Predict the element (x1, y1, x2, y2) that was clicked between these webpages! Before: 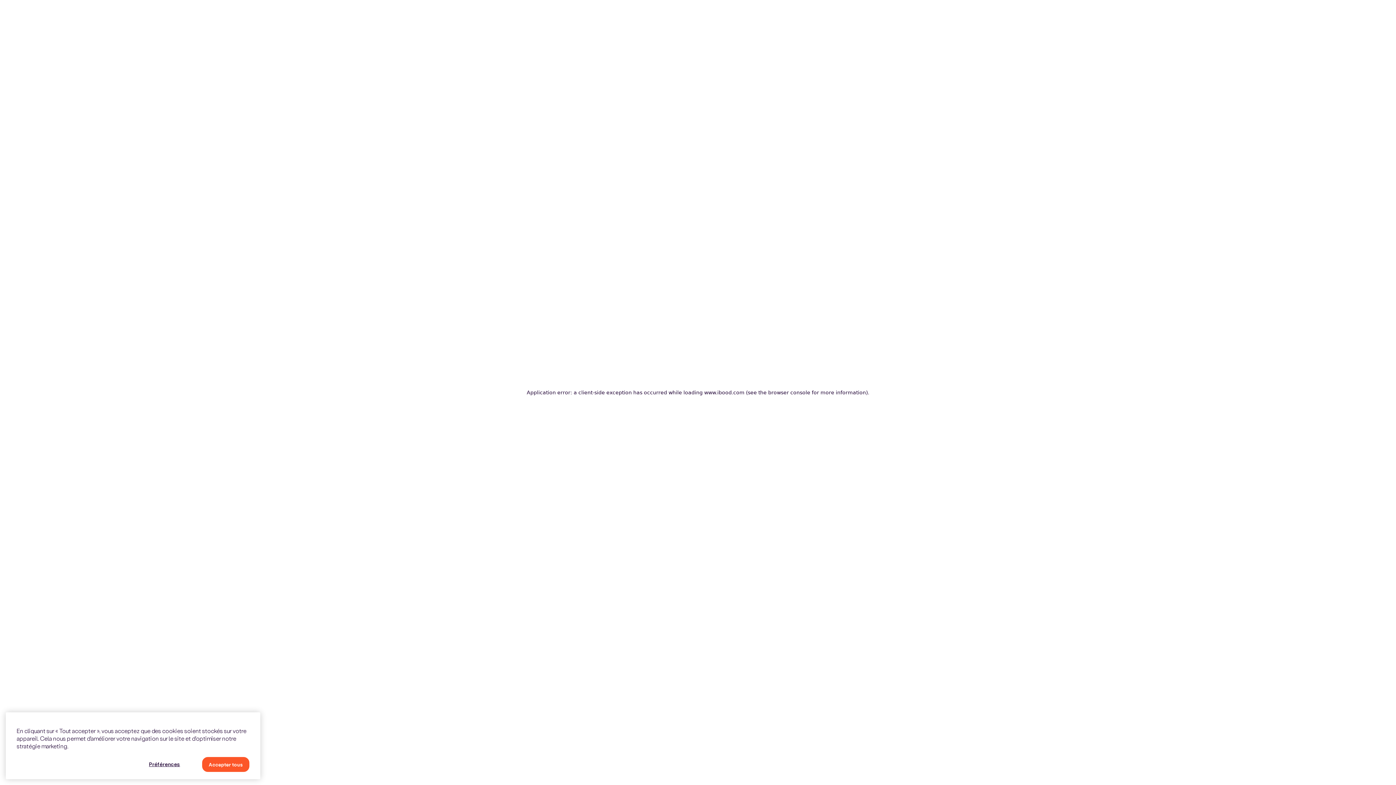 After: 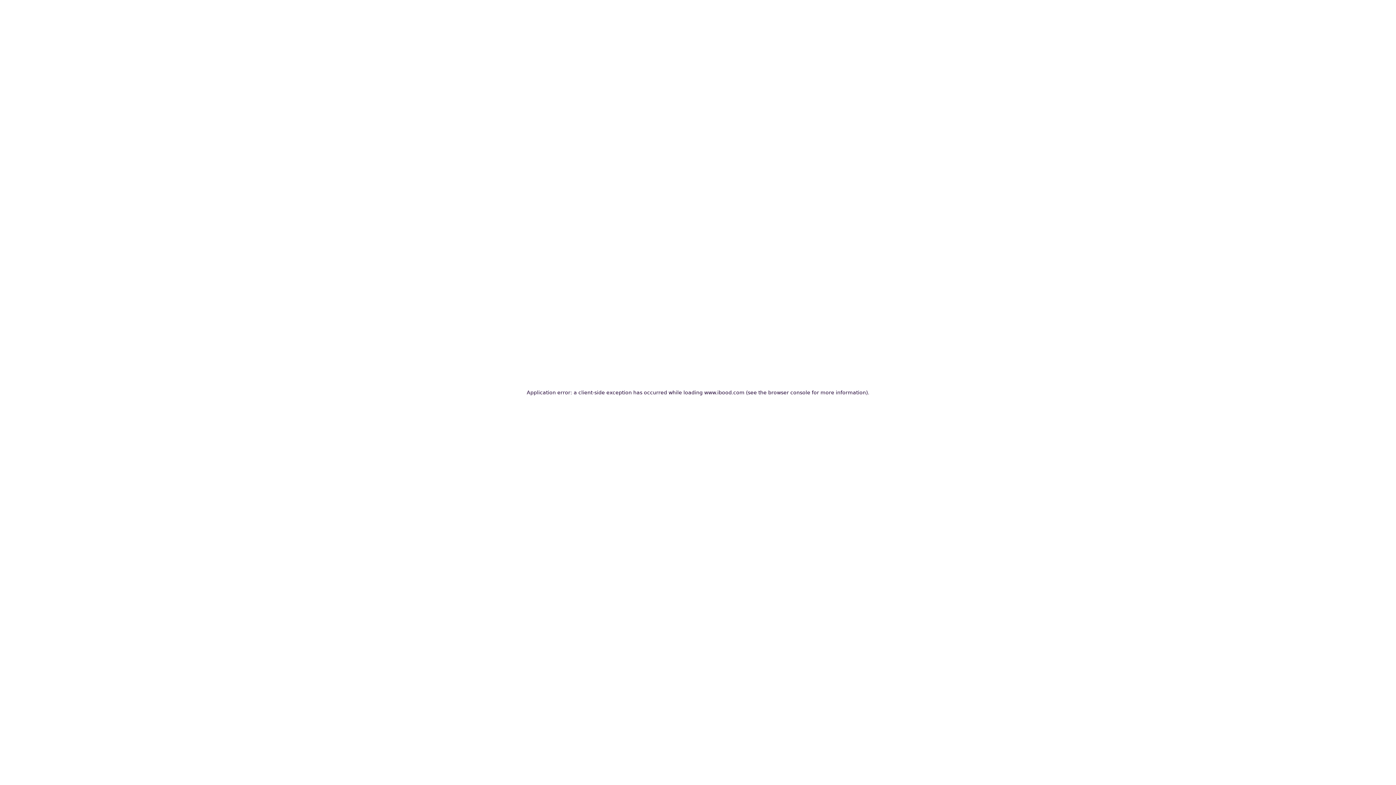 Action: label: Accepter tous bbox: (202, 762, 249, 777)